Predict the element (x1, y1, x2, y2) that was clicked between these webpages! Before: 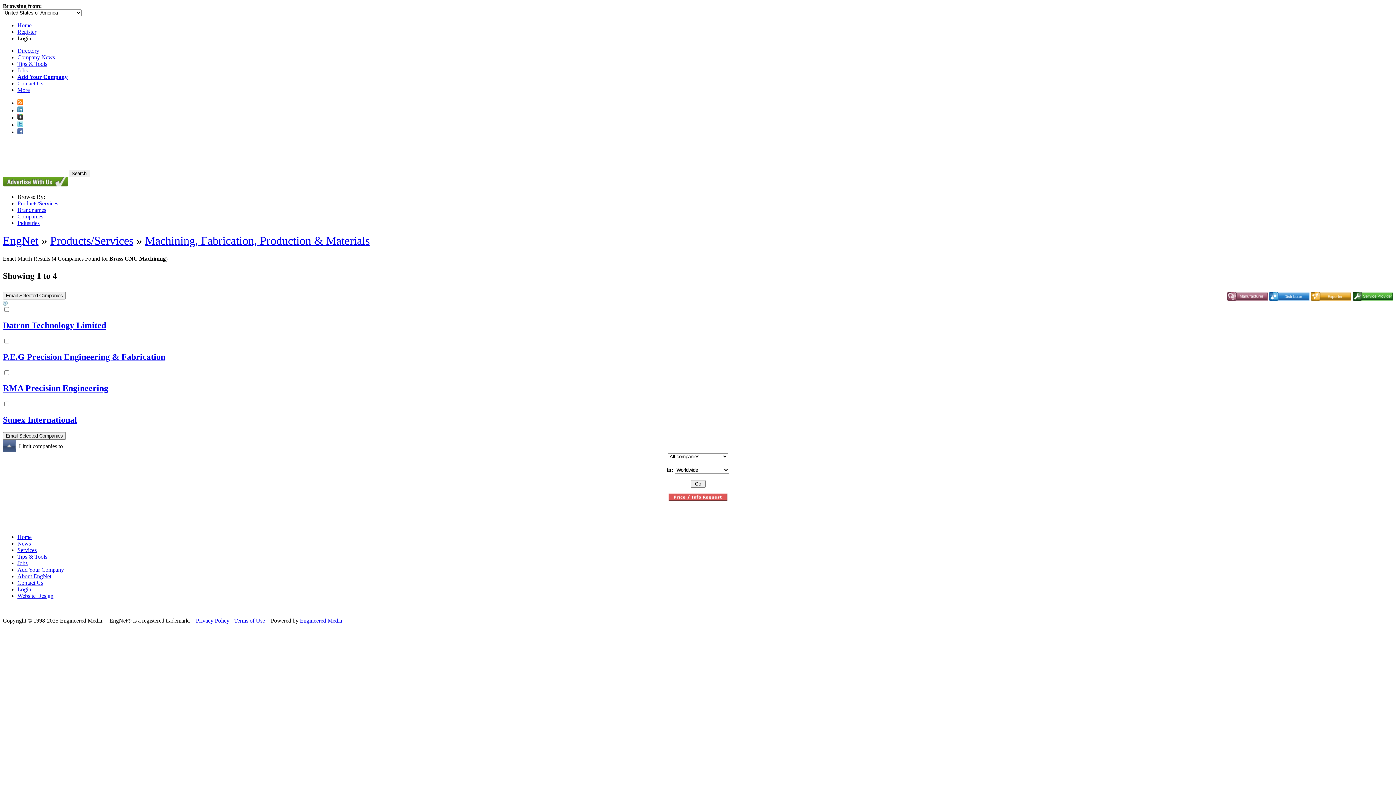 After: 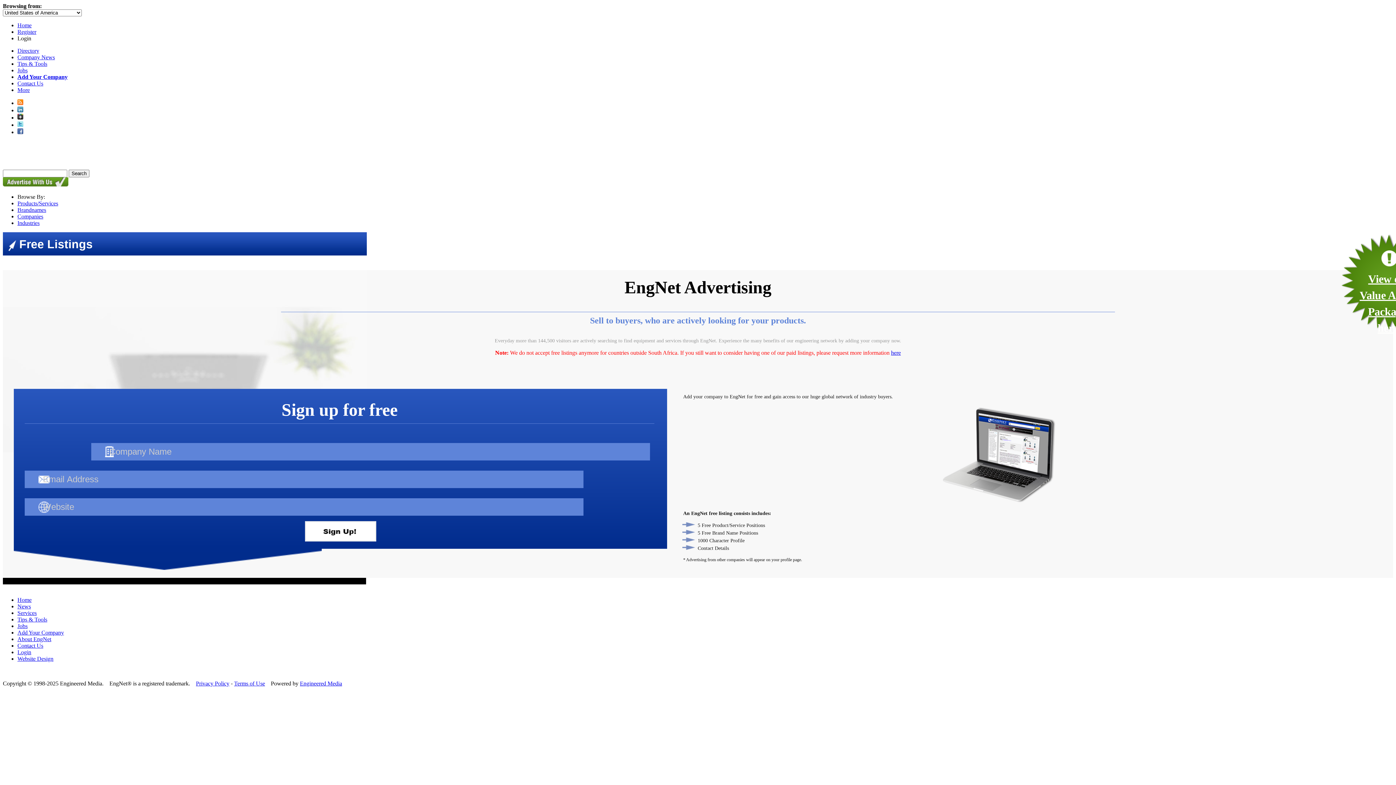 Action: label: Add Your Company bbox: (17, 566, 64, 573)